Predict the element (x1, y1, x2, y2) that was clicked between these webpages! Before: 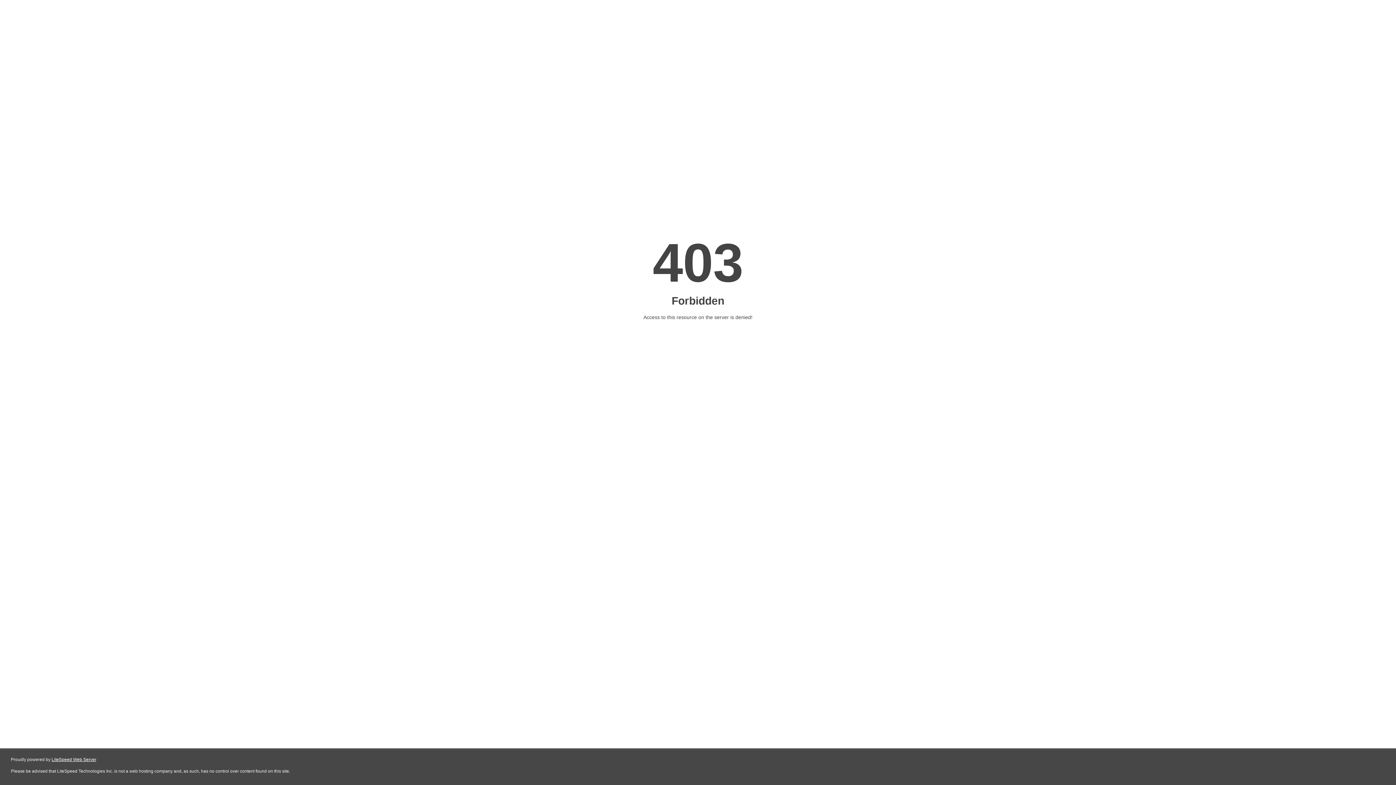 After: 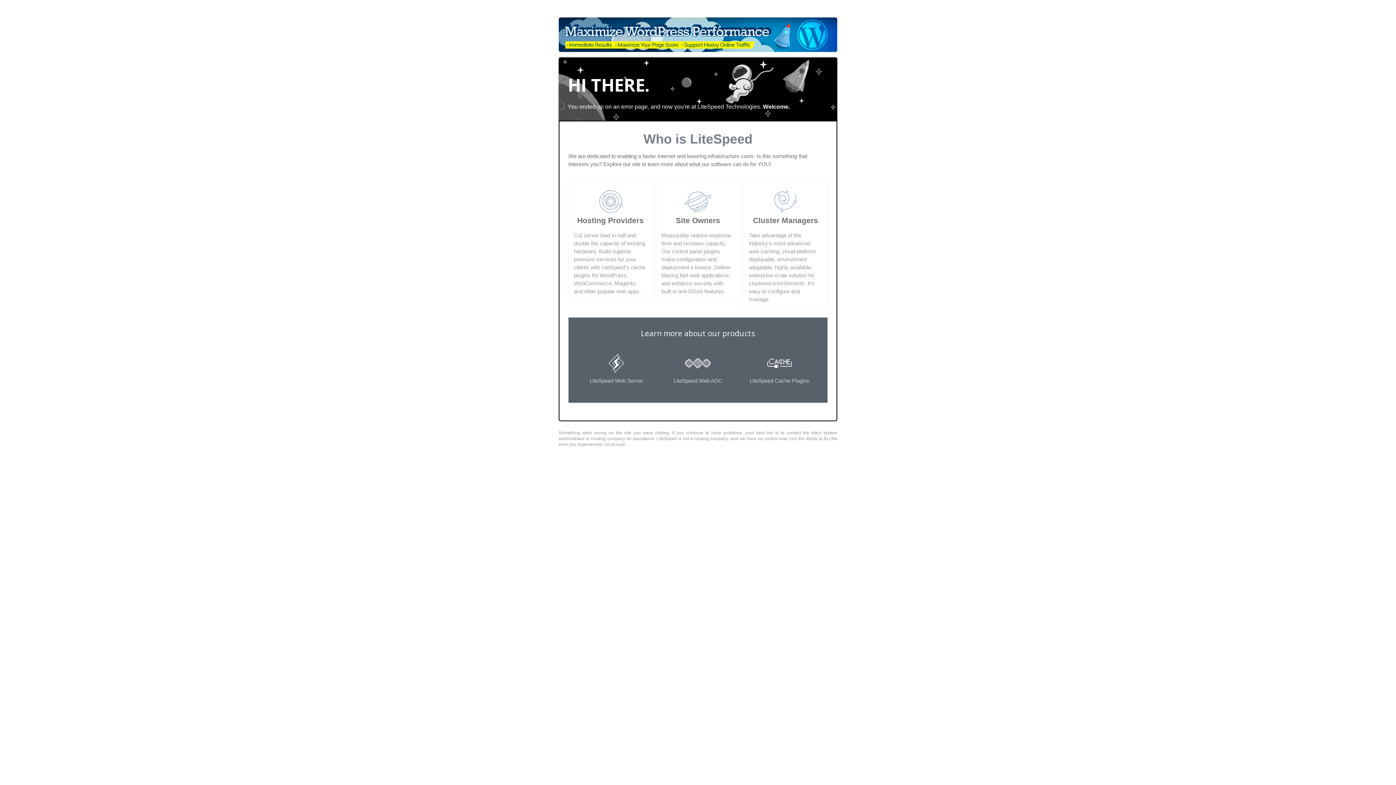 Action: label: LiteSpeed Web Server bbox: (51, 757, 96, 762)